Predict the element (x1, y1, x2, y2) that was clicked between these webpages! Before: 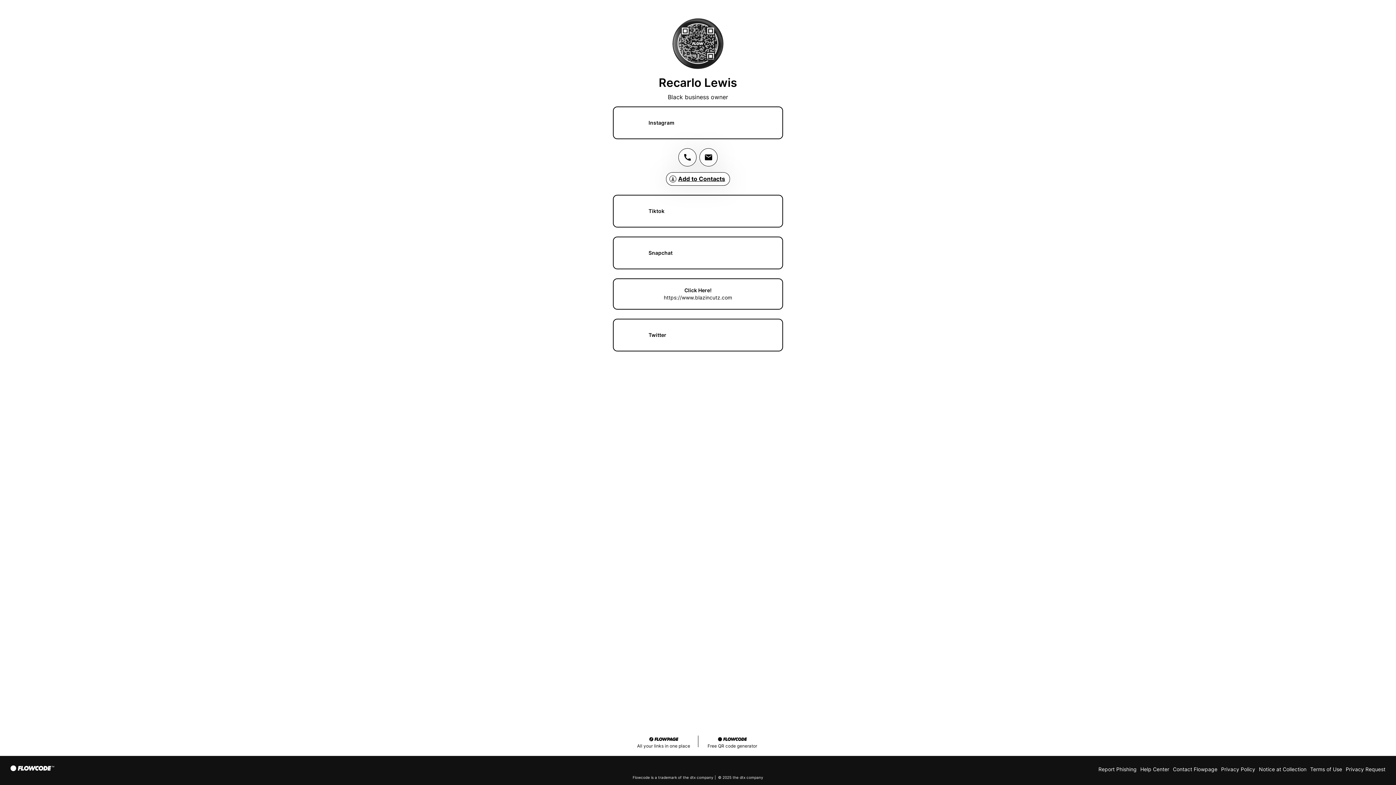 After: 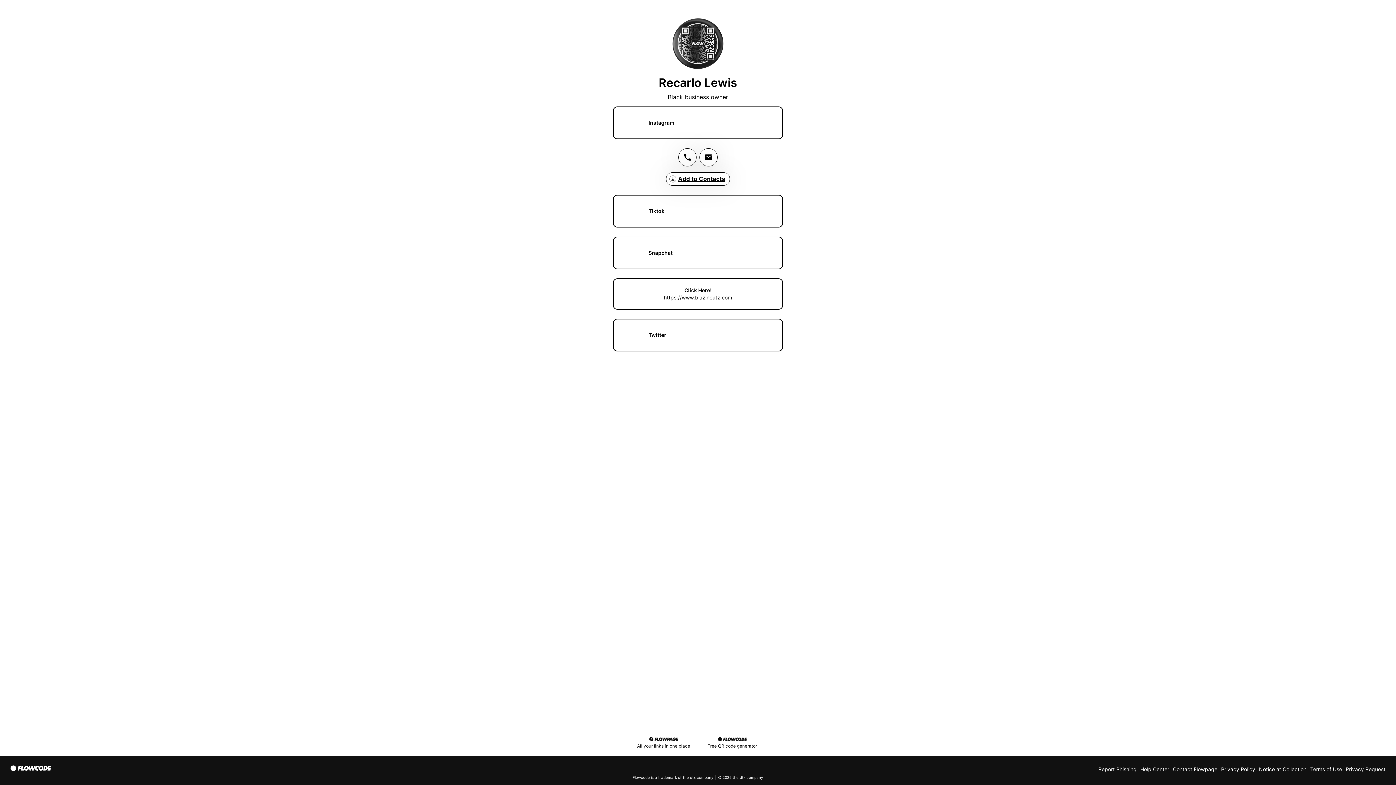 Action: label: Add to Contacts bbox: (666, 172, 730, 185)